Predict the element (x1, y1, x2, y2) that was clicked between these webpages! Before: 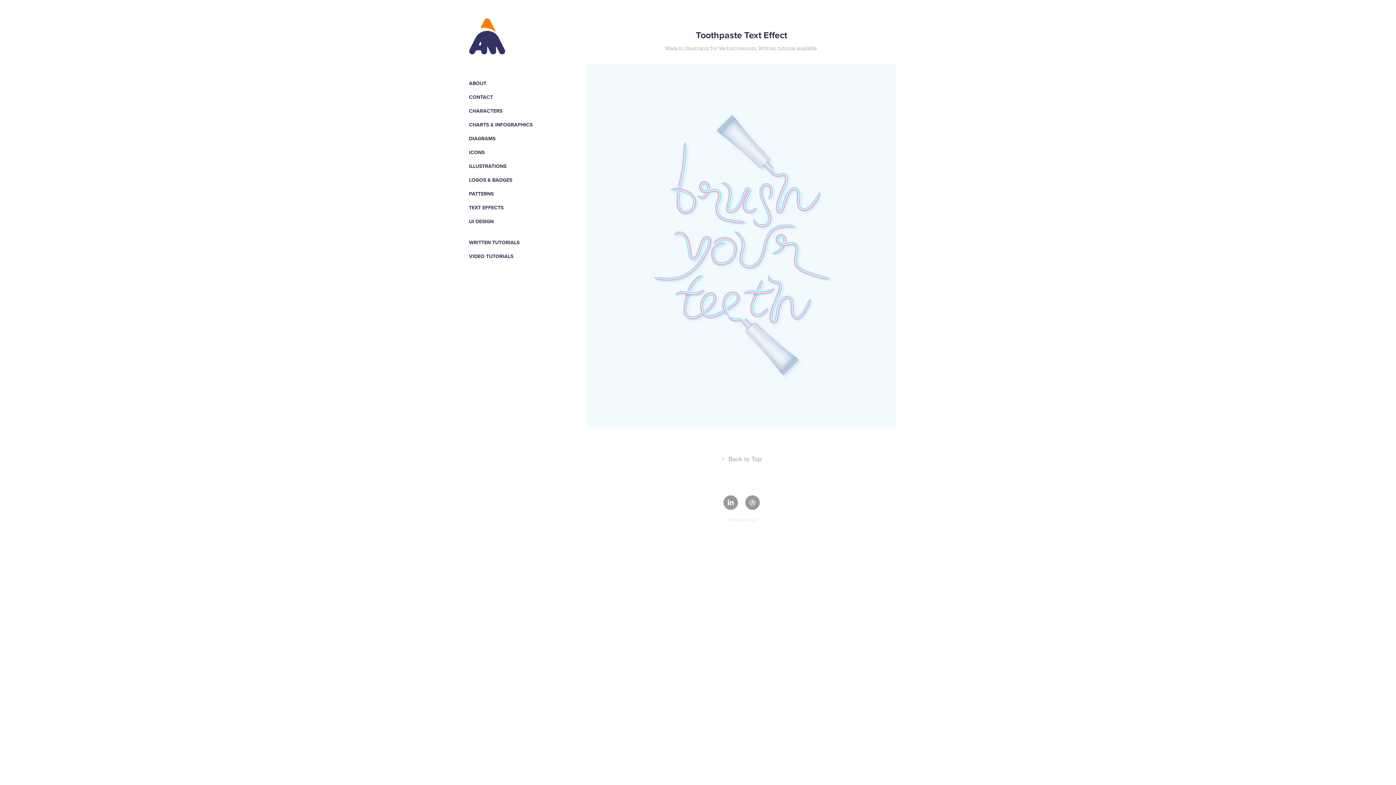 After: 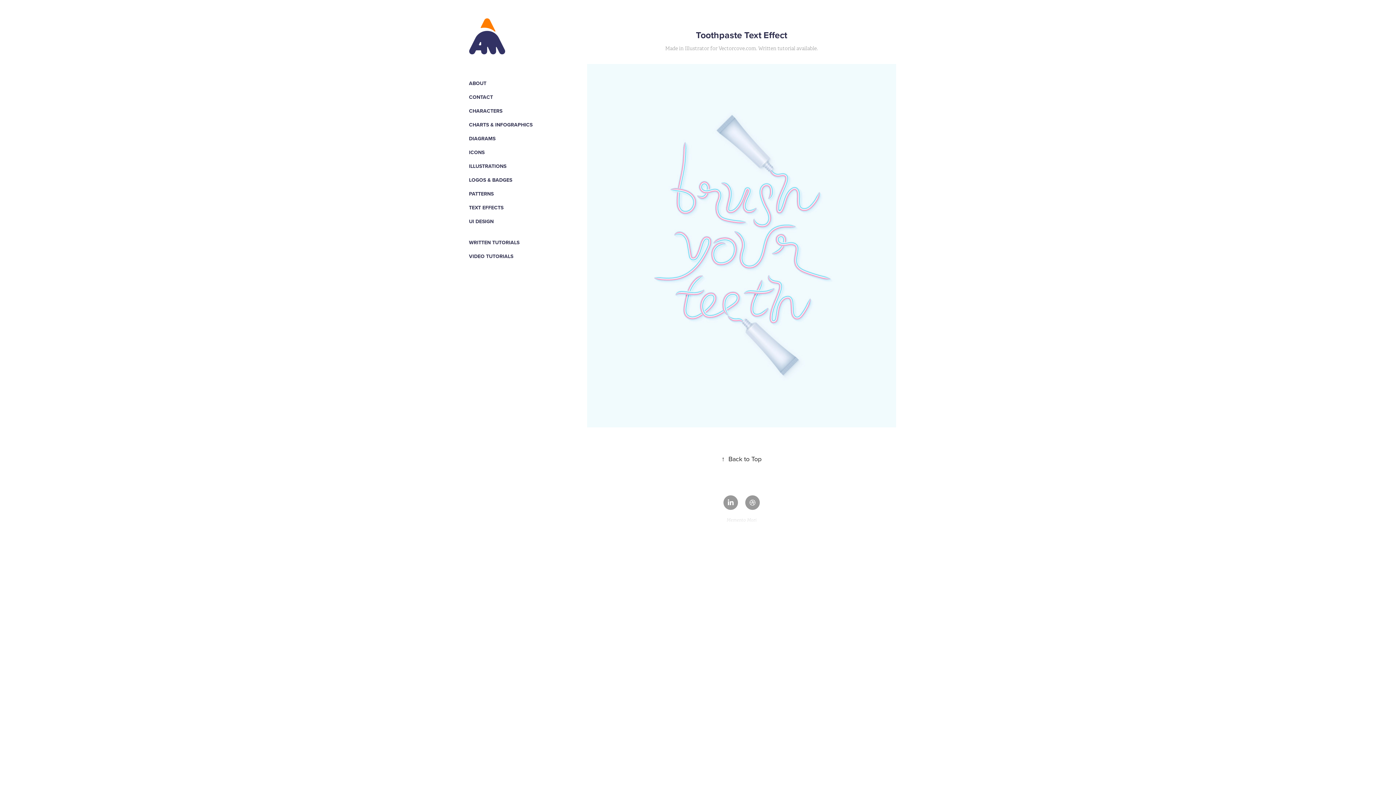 Action: bbox: (721, 454, 761, 463) label: ↑Back to Top